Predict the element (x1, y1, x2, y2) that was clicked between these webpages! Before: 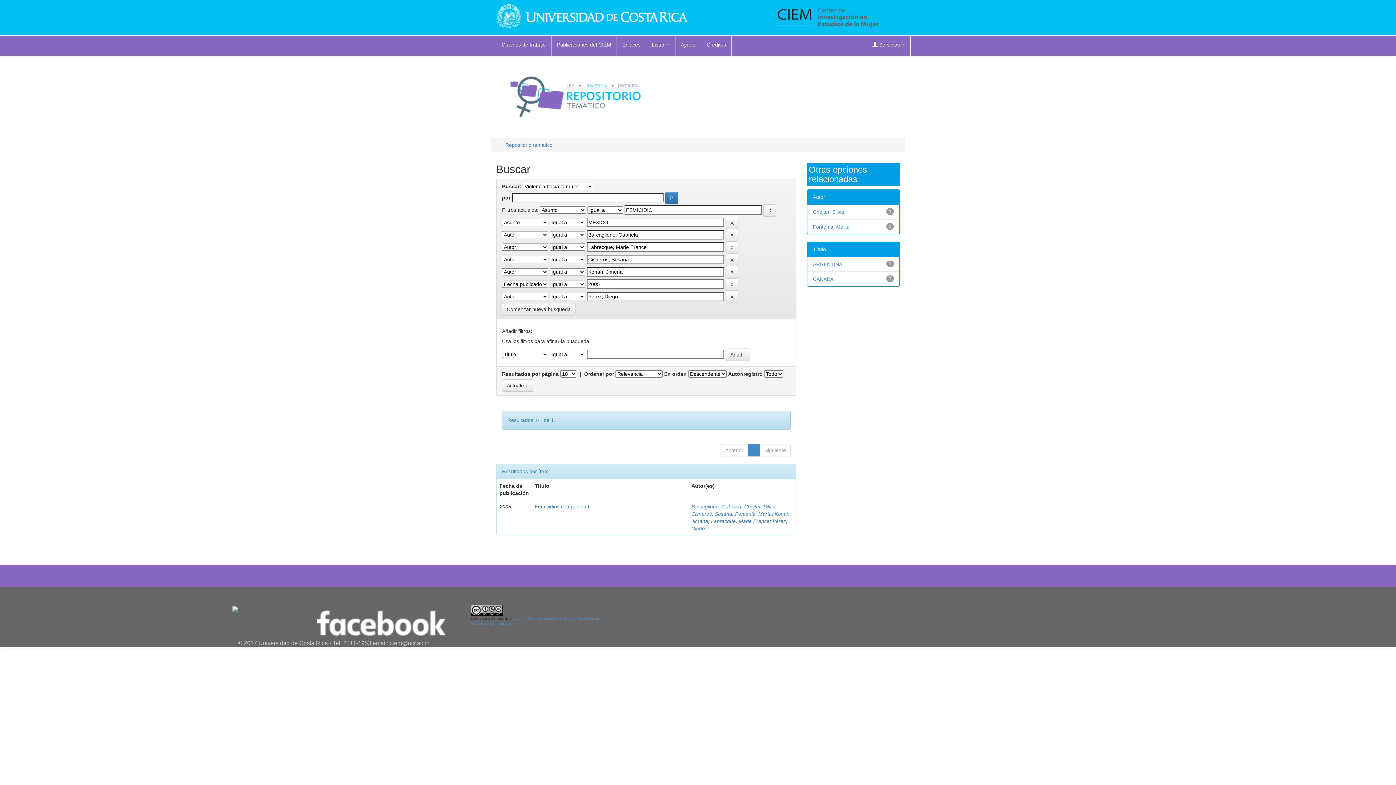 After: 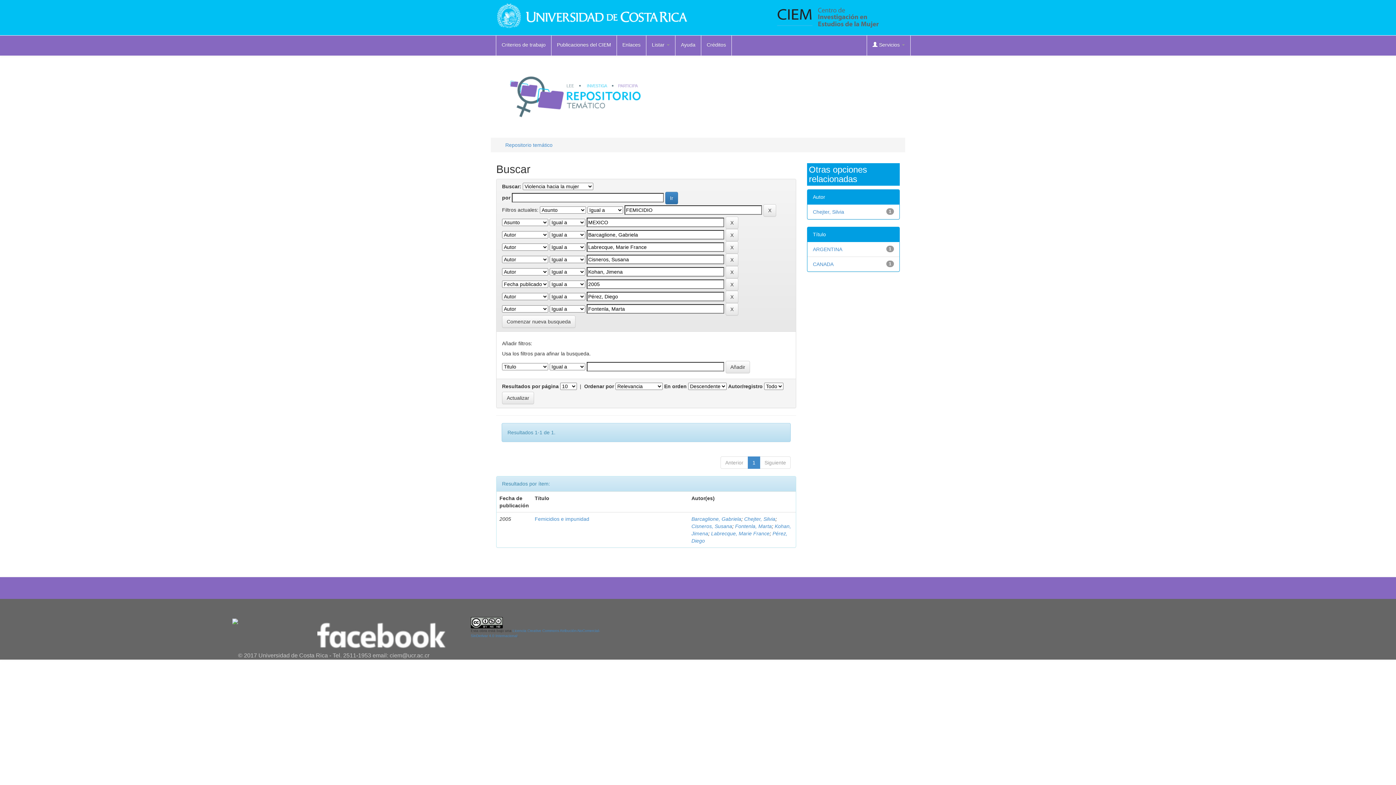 Action: label: Fontenla, Marta bbox: (813, 224, 849, 229)